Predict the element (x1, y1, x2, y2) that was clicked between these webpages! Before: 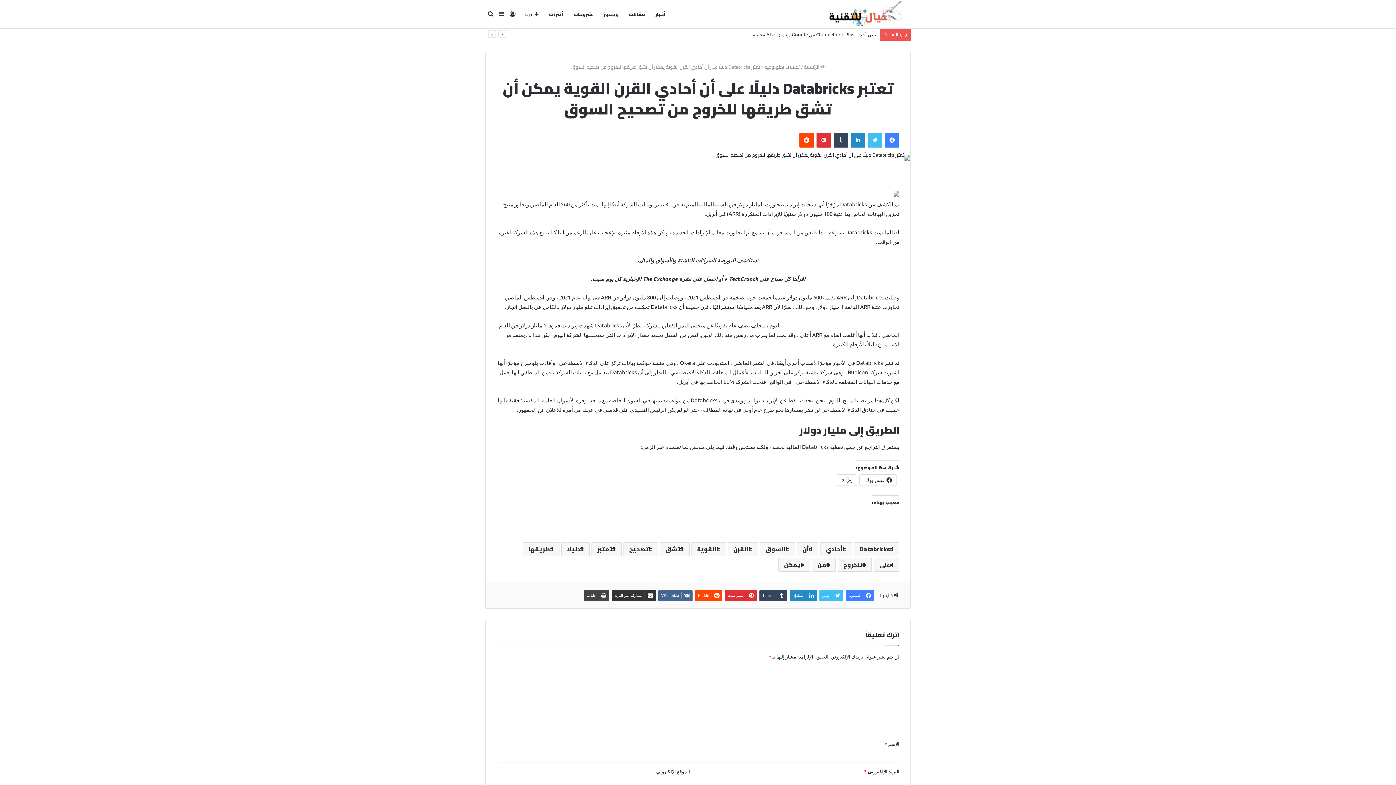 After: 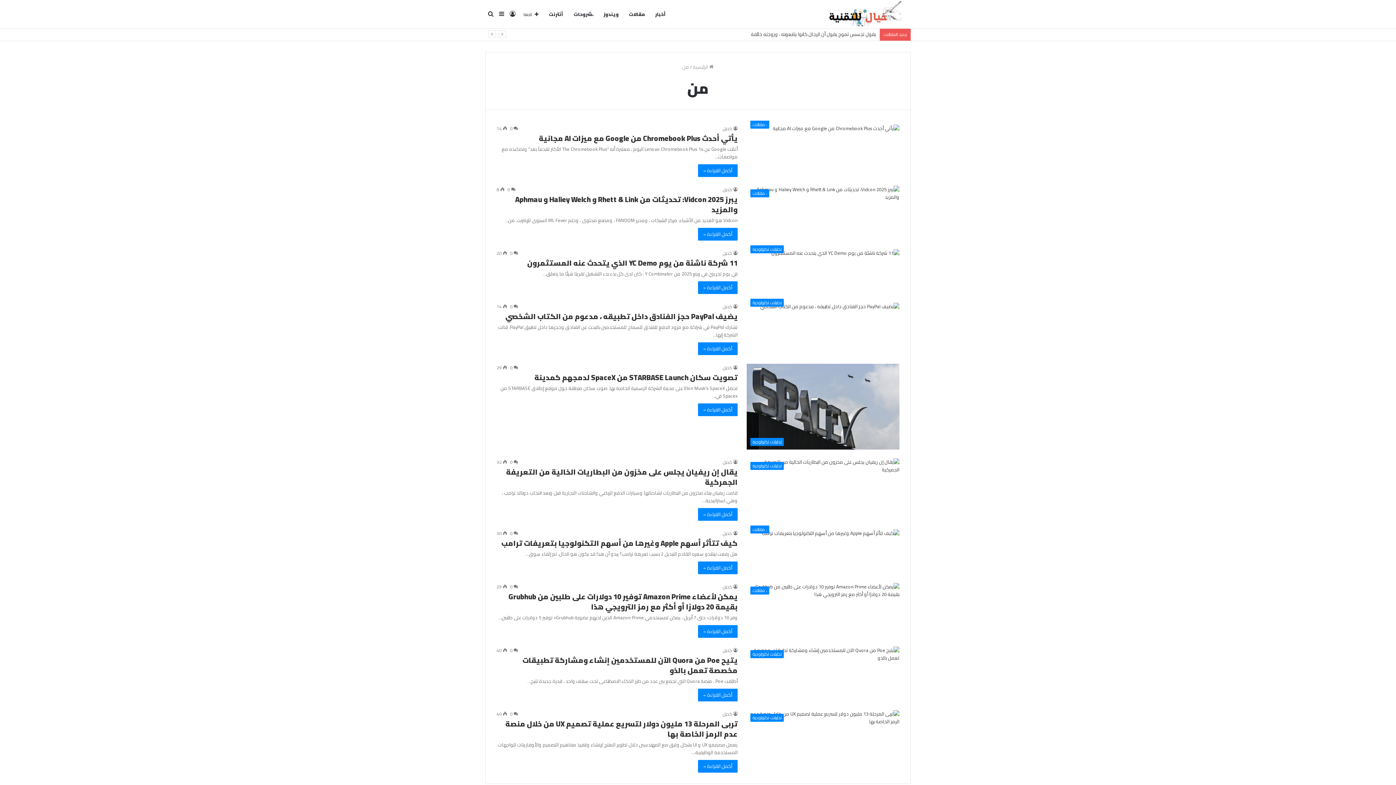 Action: label: من bbox: (812, 558, 836, 571)